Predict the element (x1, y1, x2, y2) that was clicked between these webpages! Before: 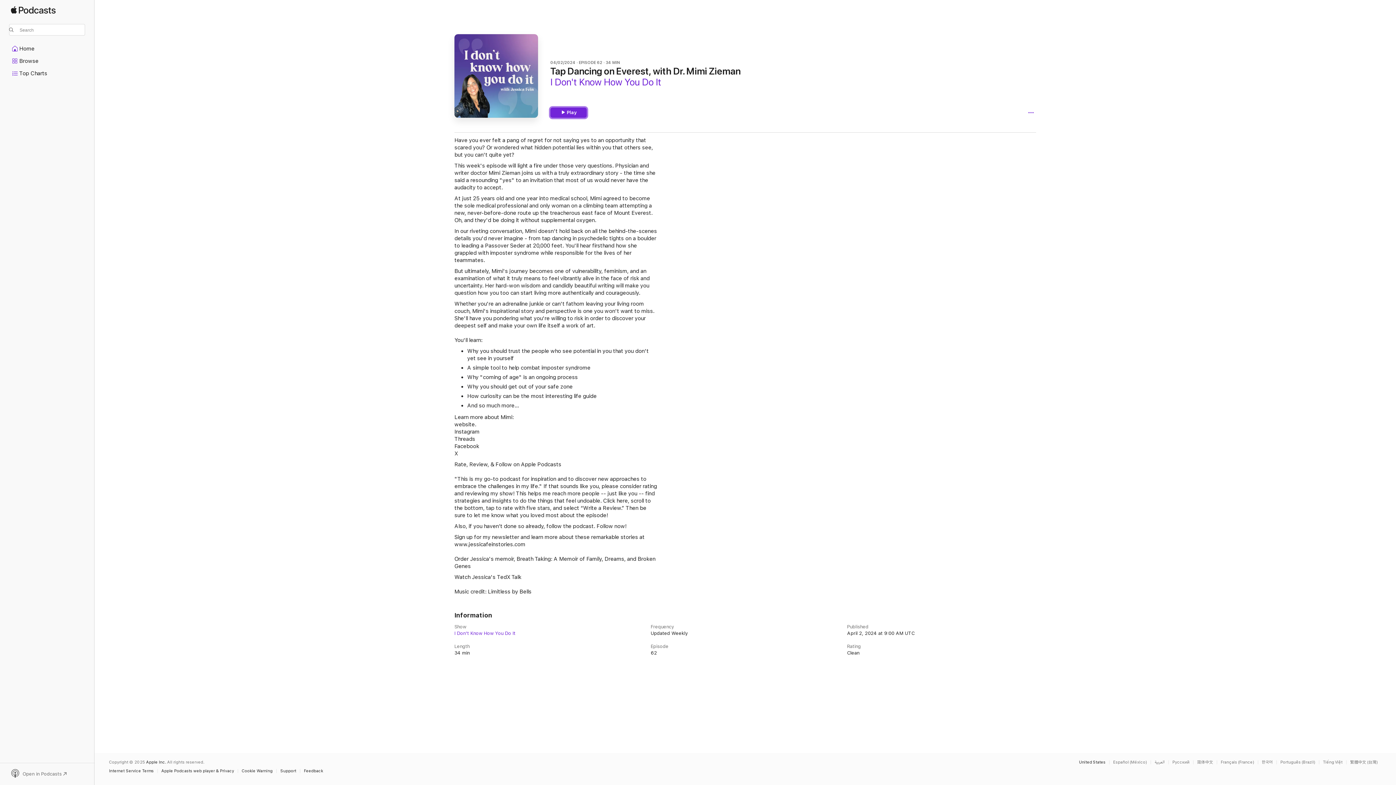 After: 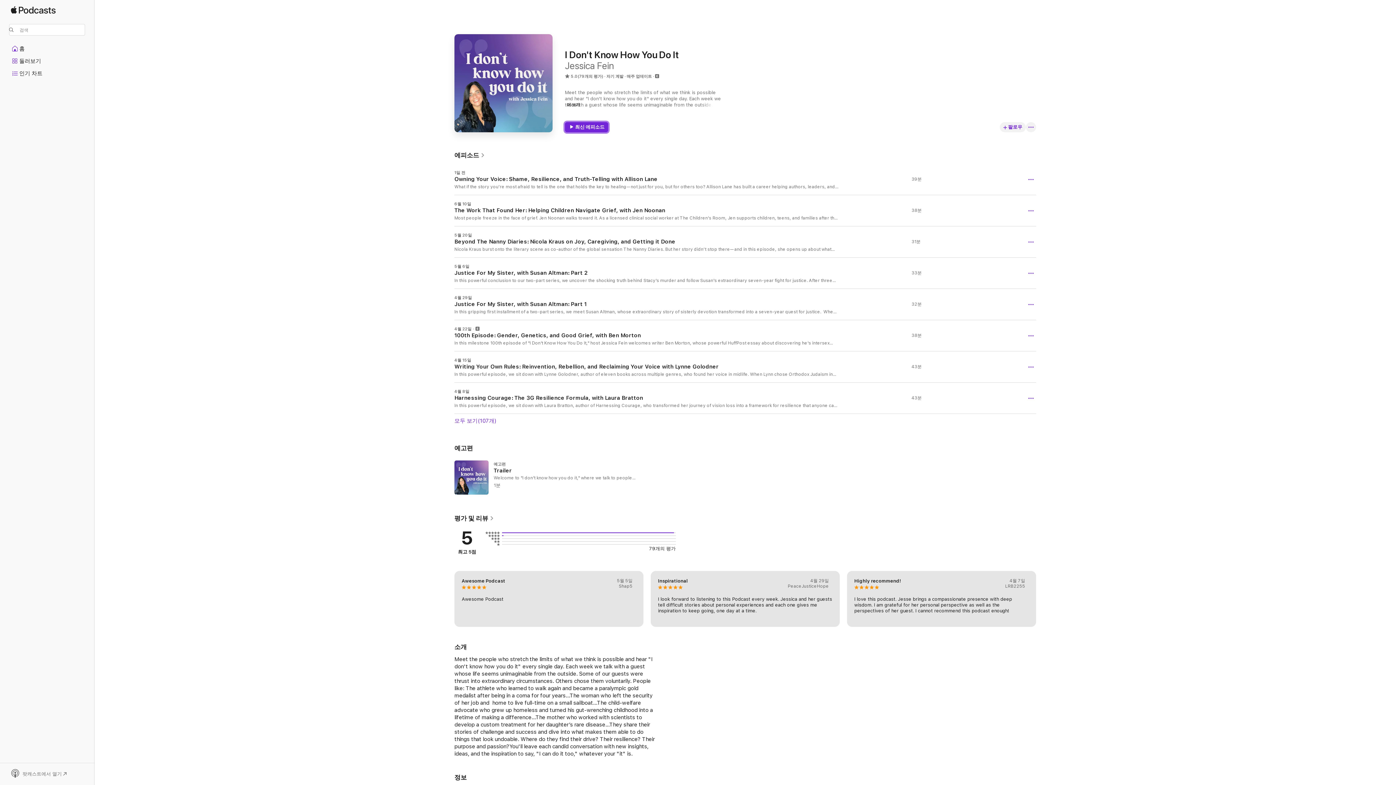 Action: label: This page is available in 한국어 bbox: (1262, 760, 1276, 764)